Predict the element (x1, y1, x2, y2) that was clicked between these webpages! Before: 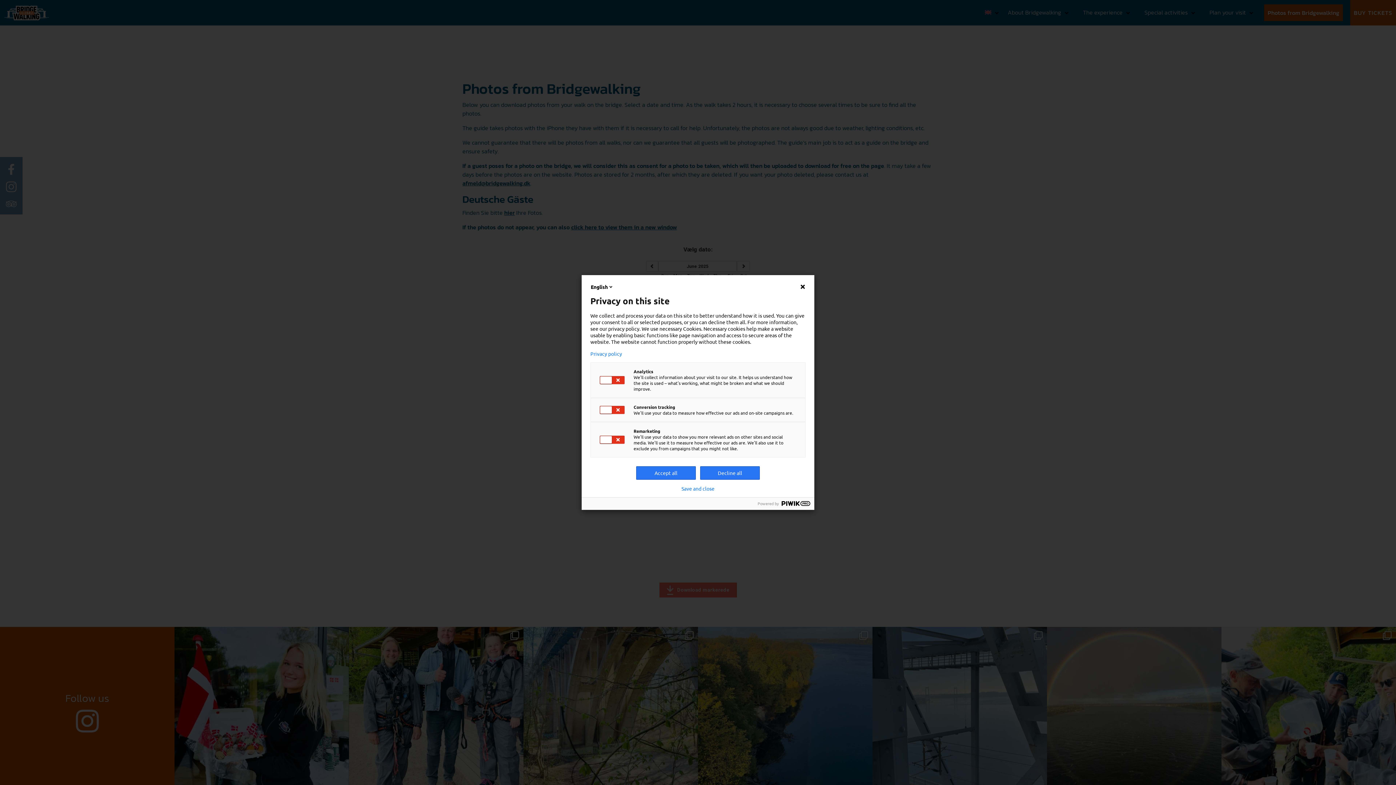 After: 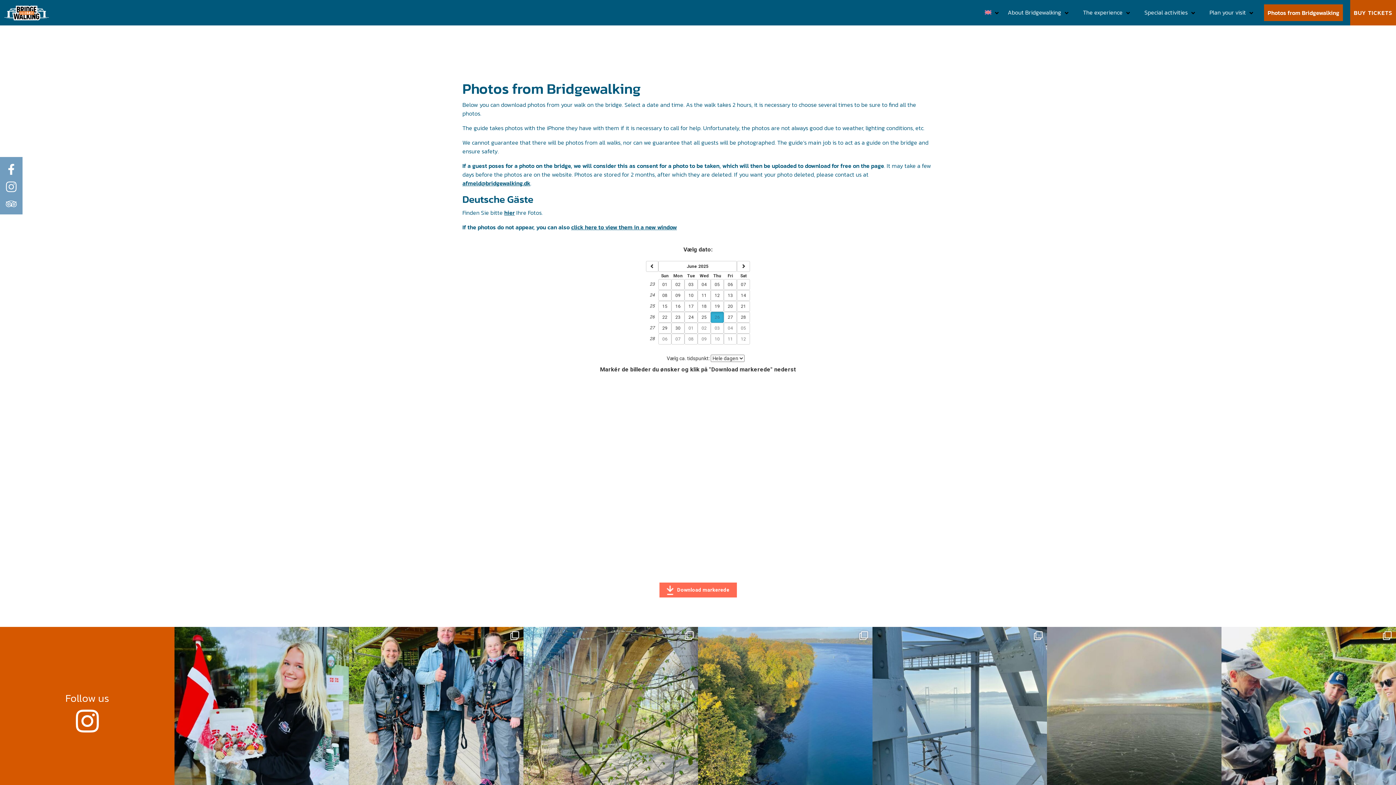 Action: bbox: (636, 466, 696, 480) label: Accept all